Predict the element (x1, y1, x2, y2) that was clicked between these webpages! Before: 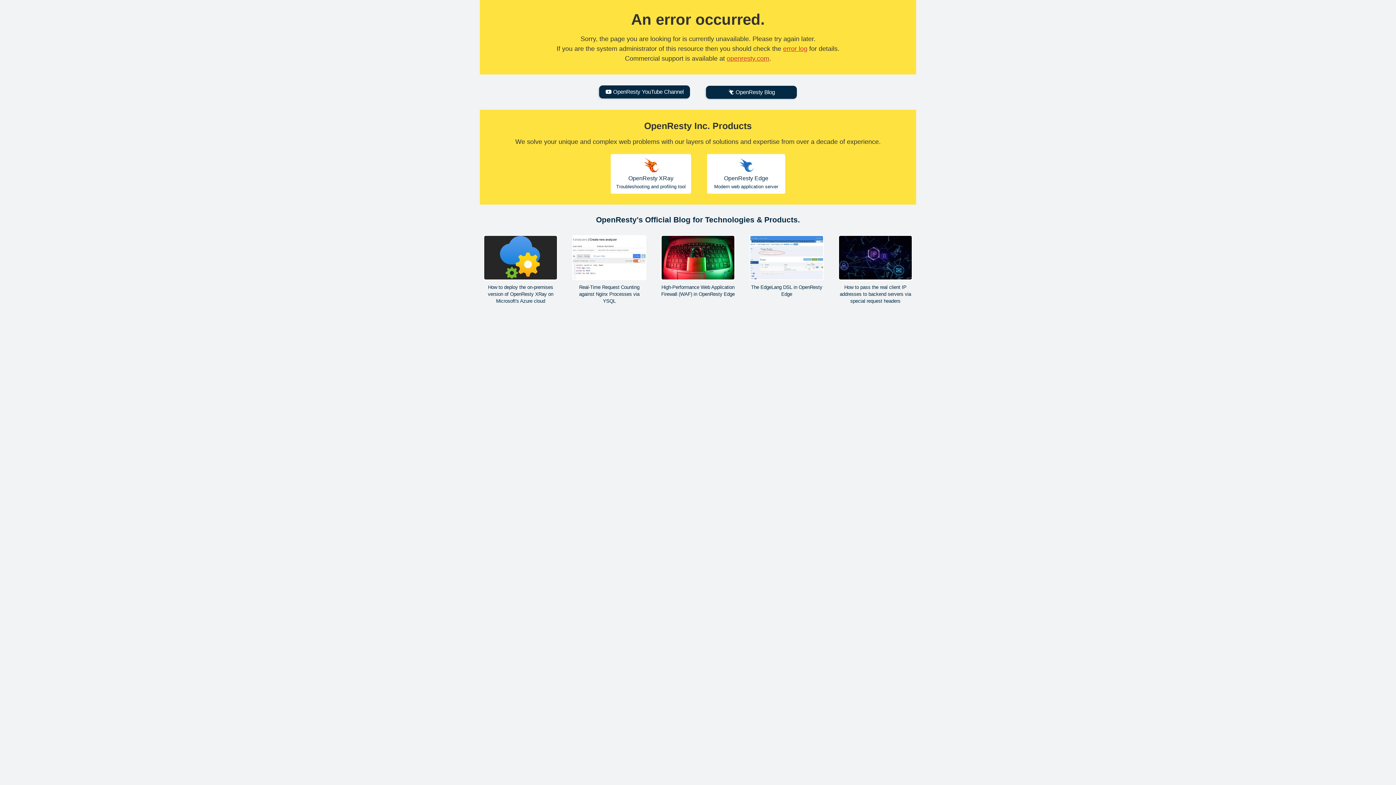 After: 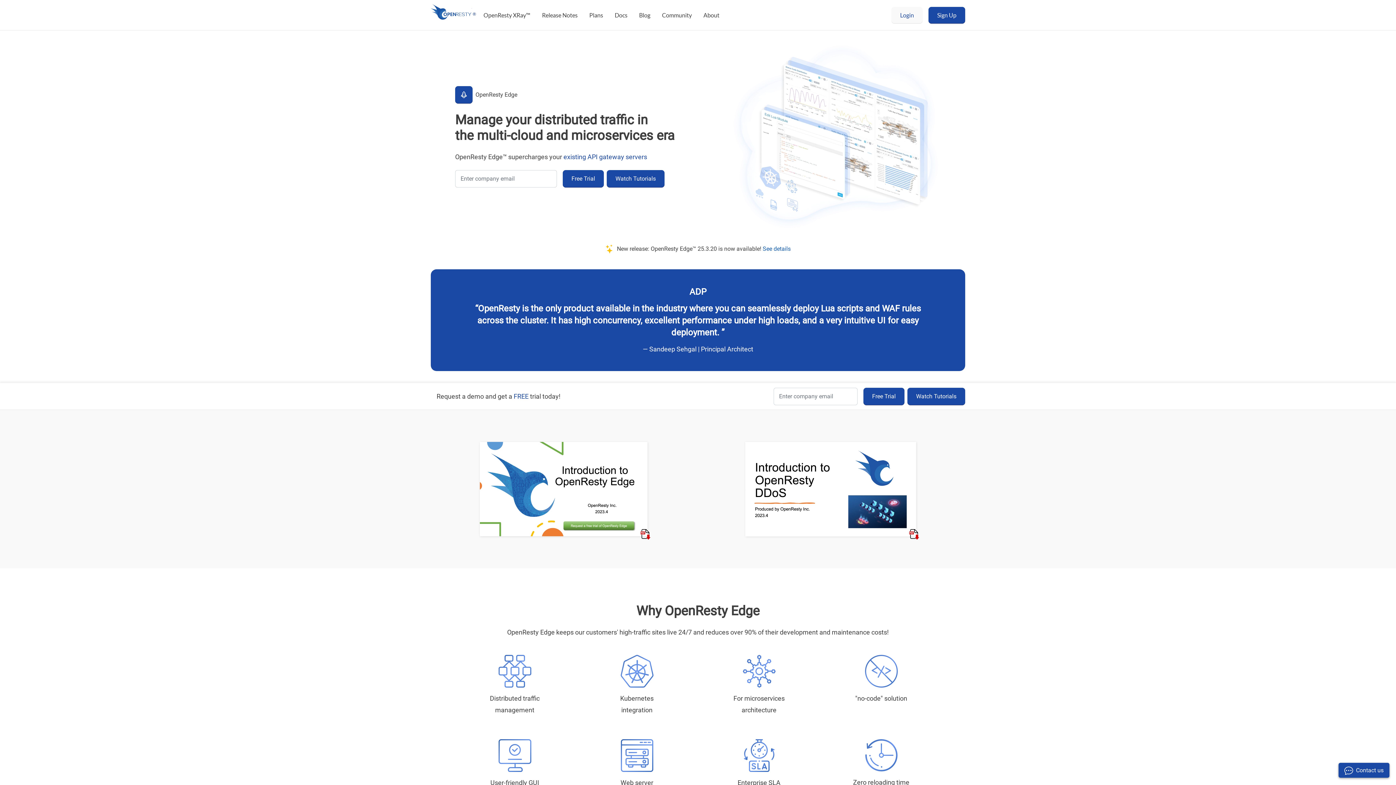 Action: label: OpenResty Edge

Modern web application server bbox: (707, 154, 785, 193)